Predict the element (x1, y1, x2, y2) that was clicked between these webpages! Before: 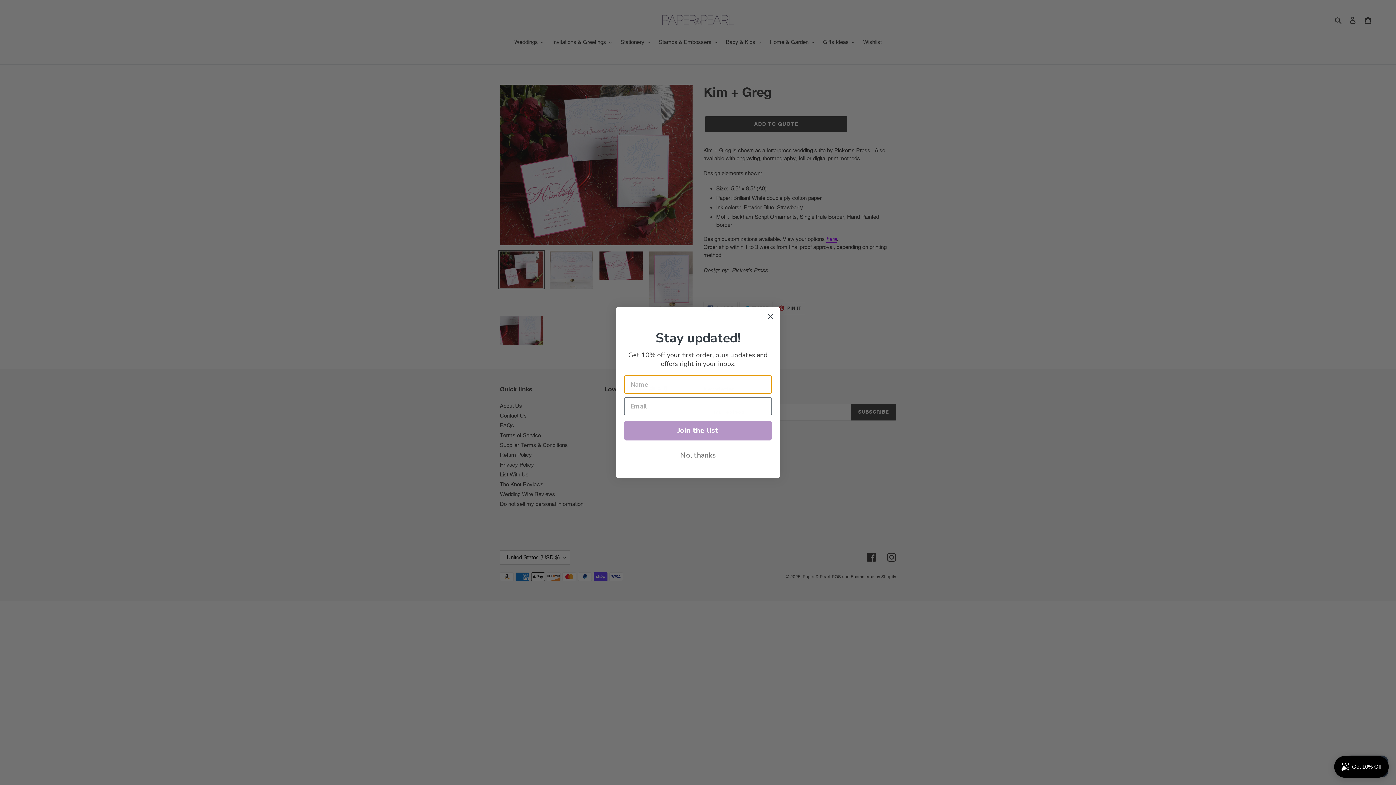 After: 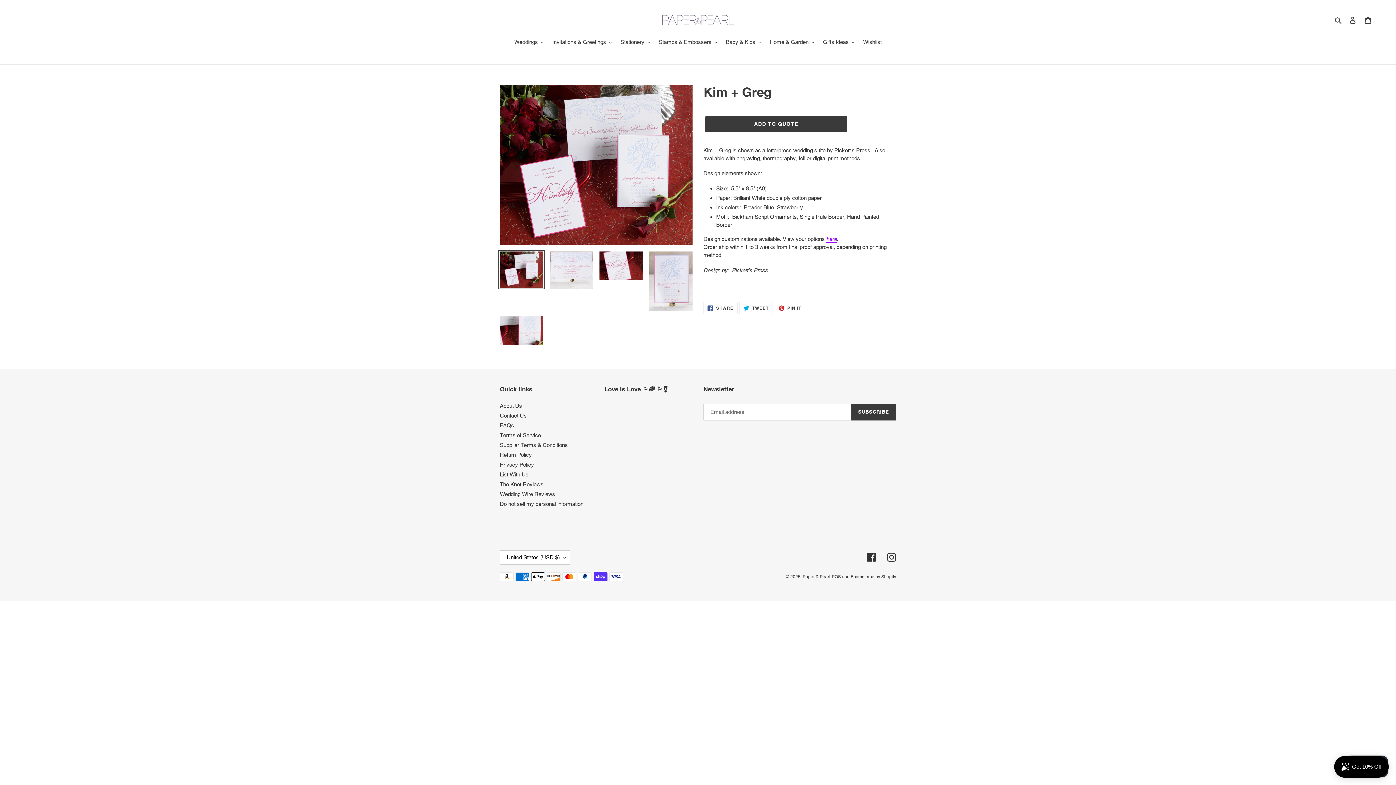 Action: label: Close dialog bbox: (764, 310, 777, 322)